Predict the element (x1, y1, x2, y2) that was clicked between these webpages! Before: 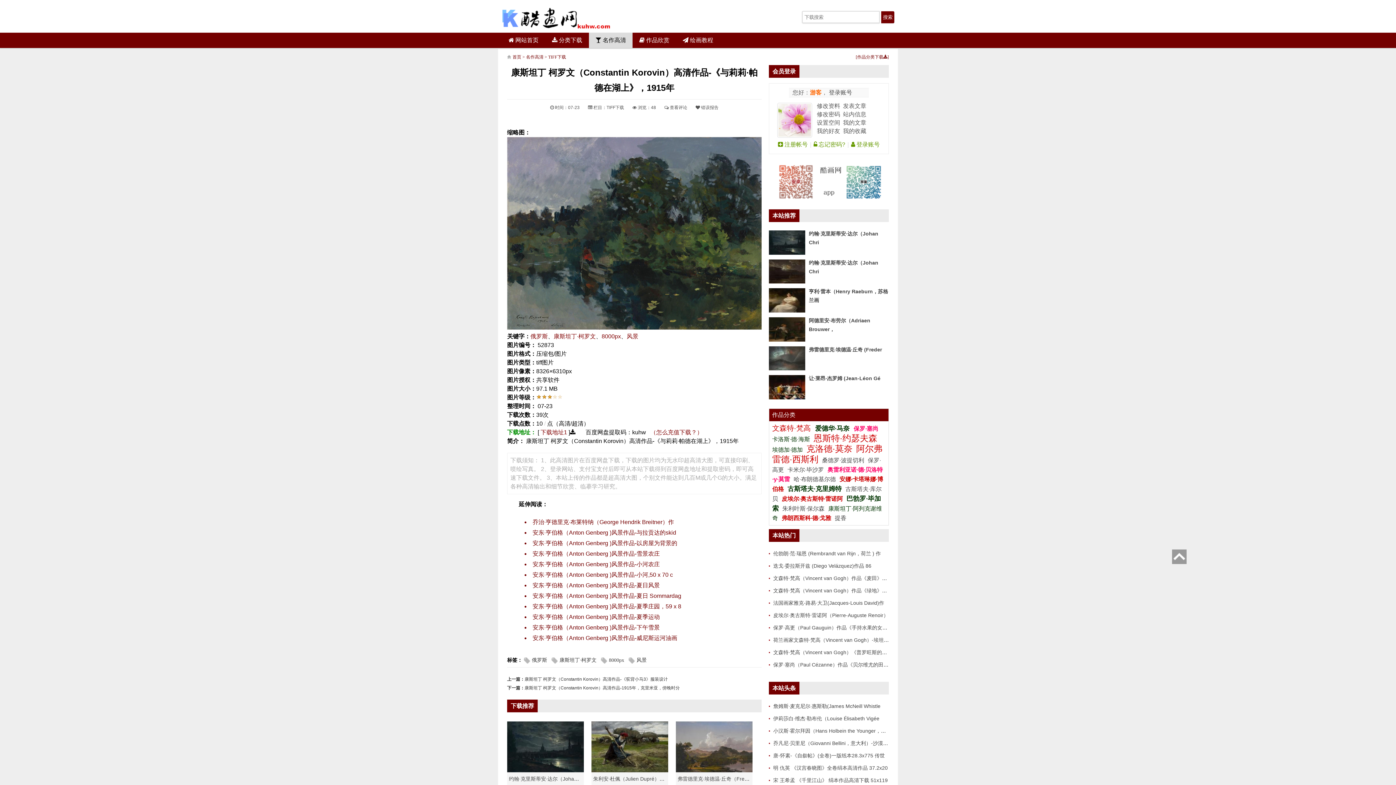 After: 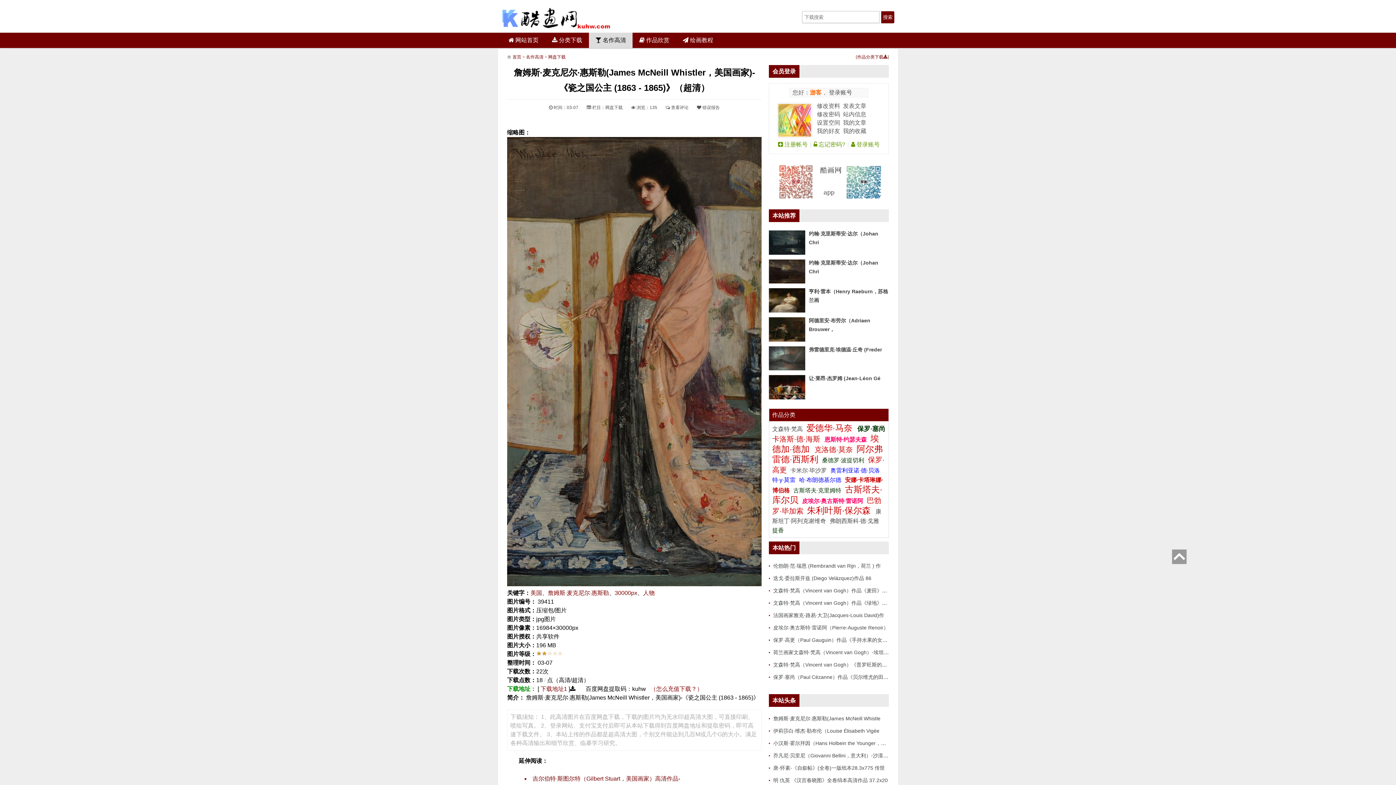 Action: bbox: (773, 703, 880, 709) label: 詹姆斯·麦克尼尔·惠斯勒(James McNeill Whistle